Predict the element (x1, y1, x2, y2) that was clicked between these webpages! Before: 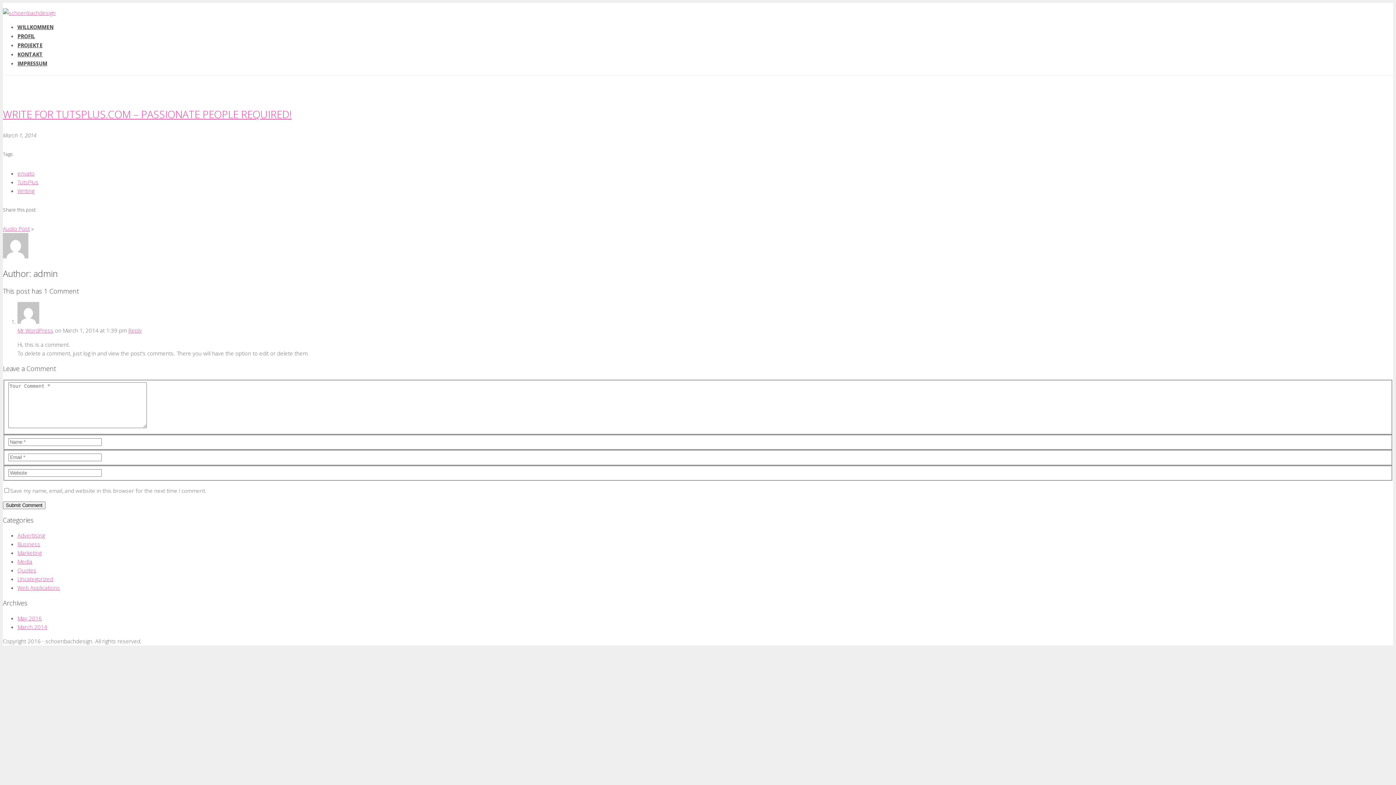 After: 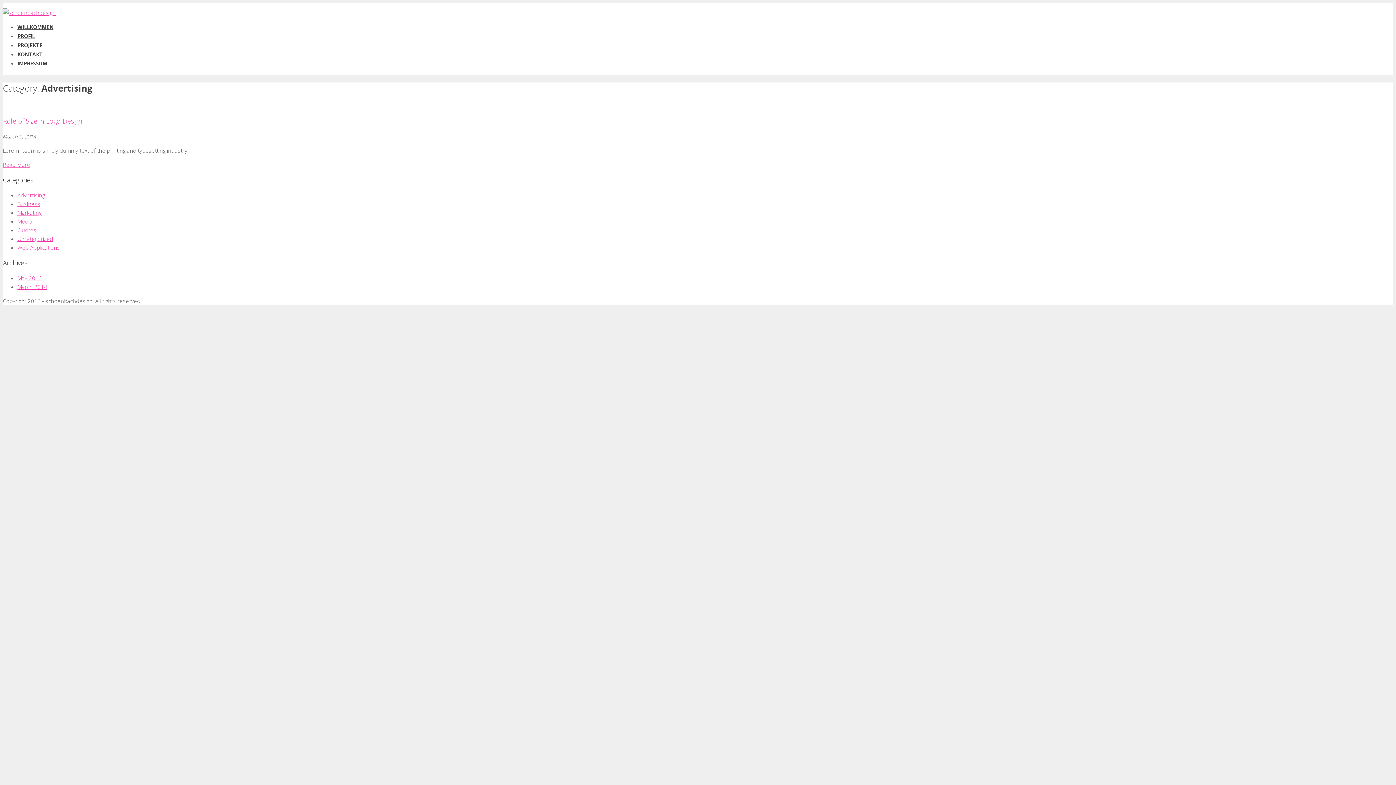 Action: label: Advertising bbox: (17, 532, 44, 539)